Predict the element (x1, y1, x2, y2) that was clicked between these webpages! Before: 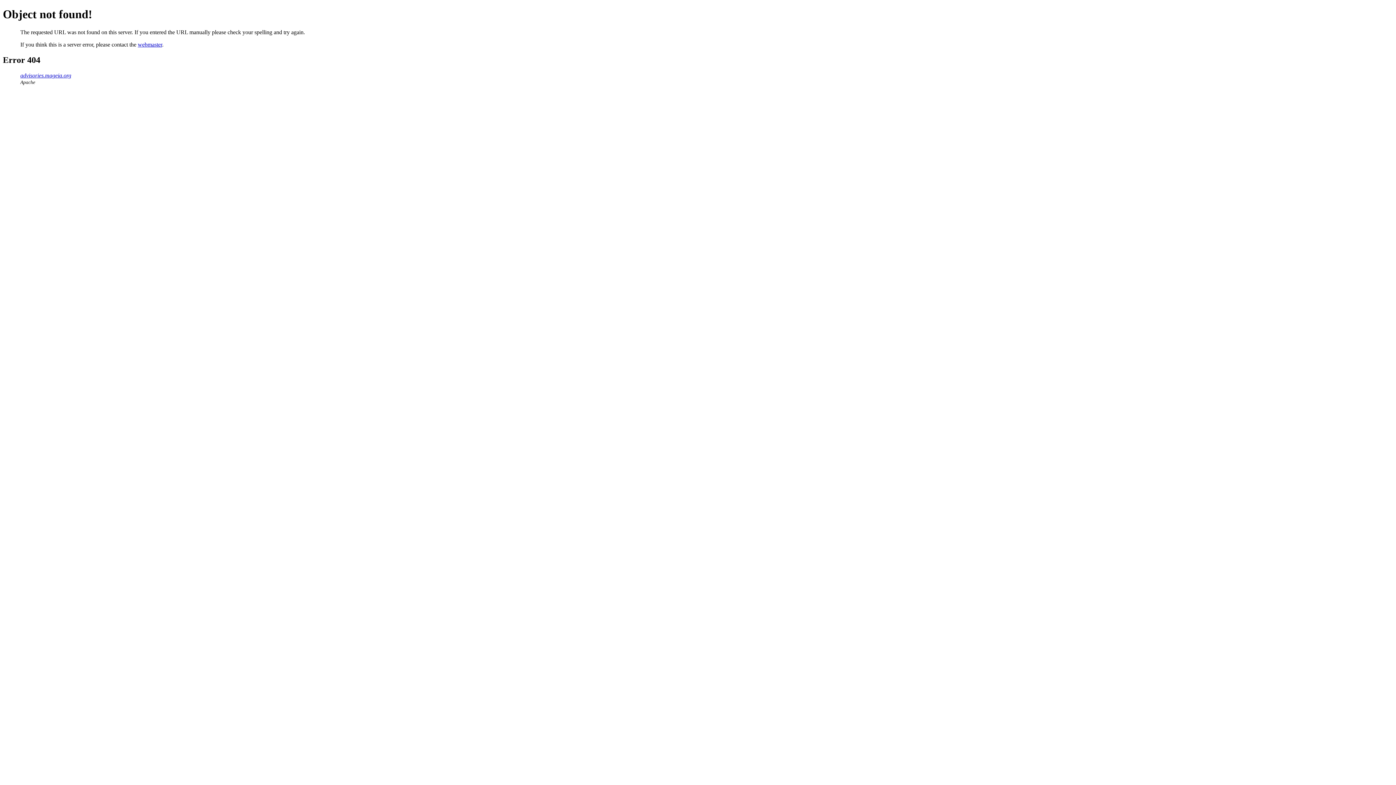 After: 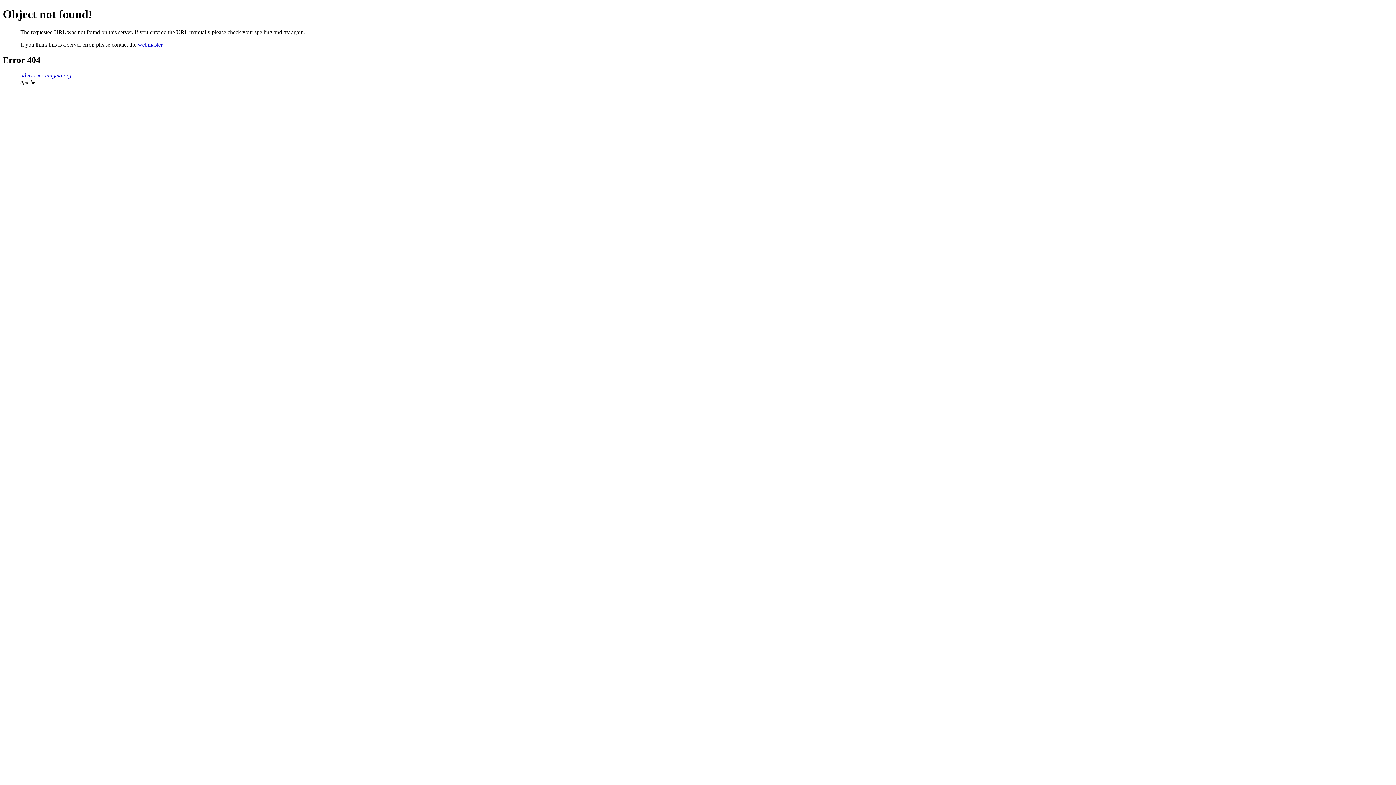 Action: label: webmaster bbox: (137, 41, 162, 47)